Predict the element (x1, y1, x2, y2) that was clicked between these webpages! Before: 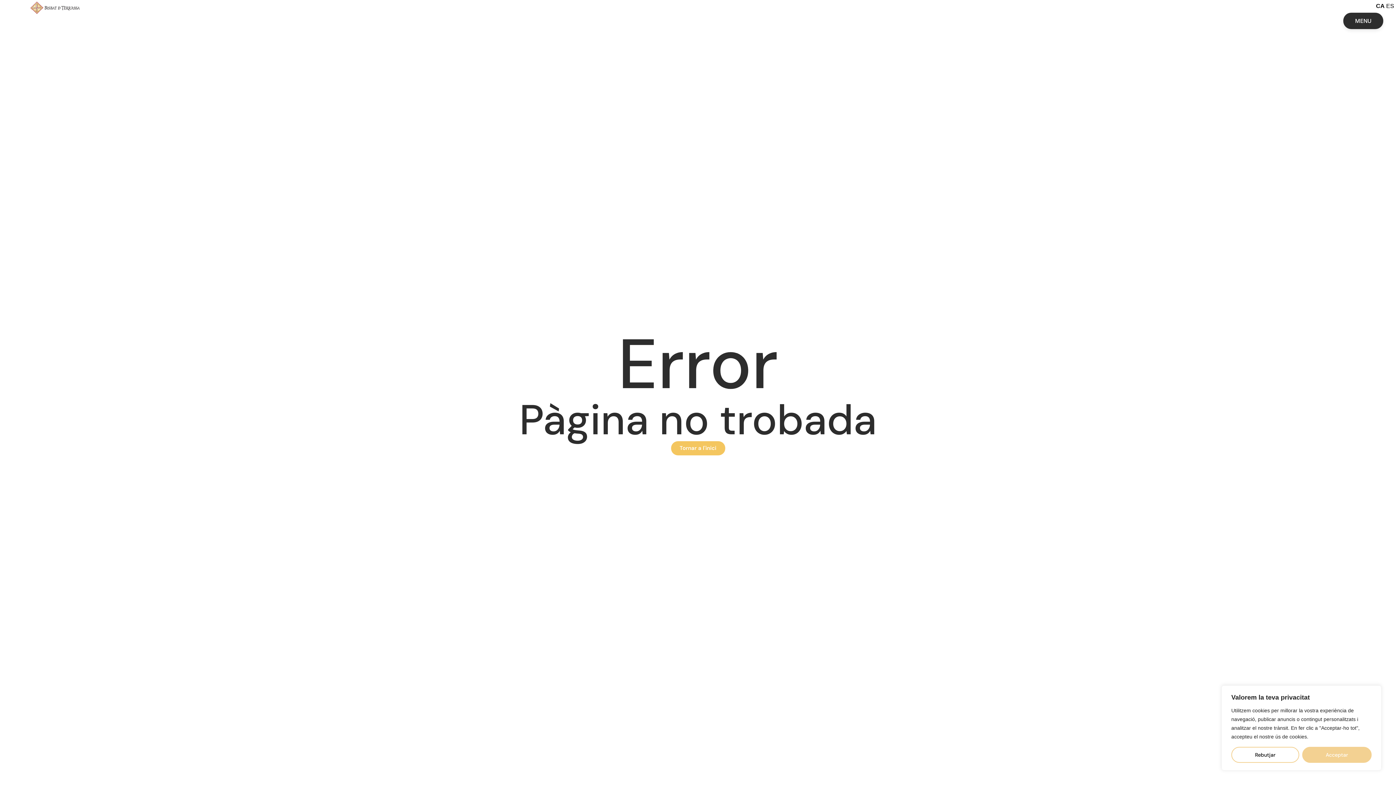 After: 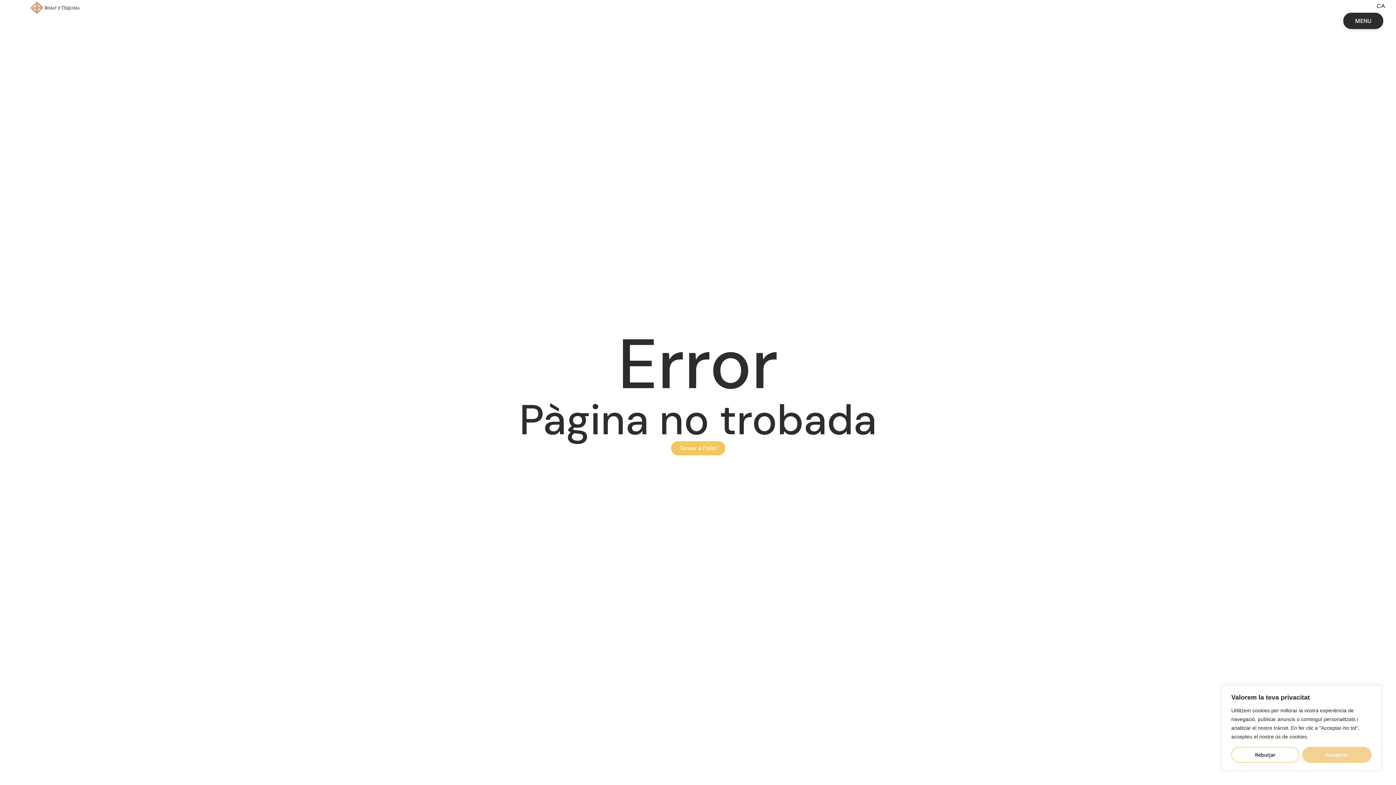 Action: bbox: (1386, 2, 1394, 9) label: ES